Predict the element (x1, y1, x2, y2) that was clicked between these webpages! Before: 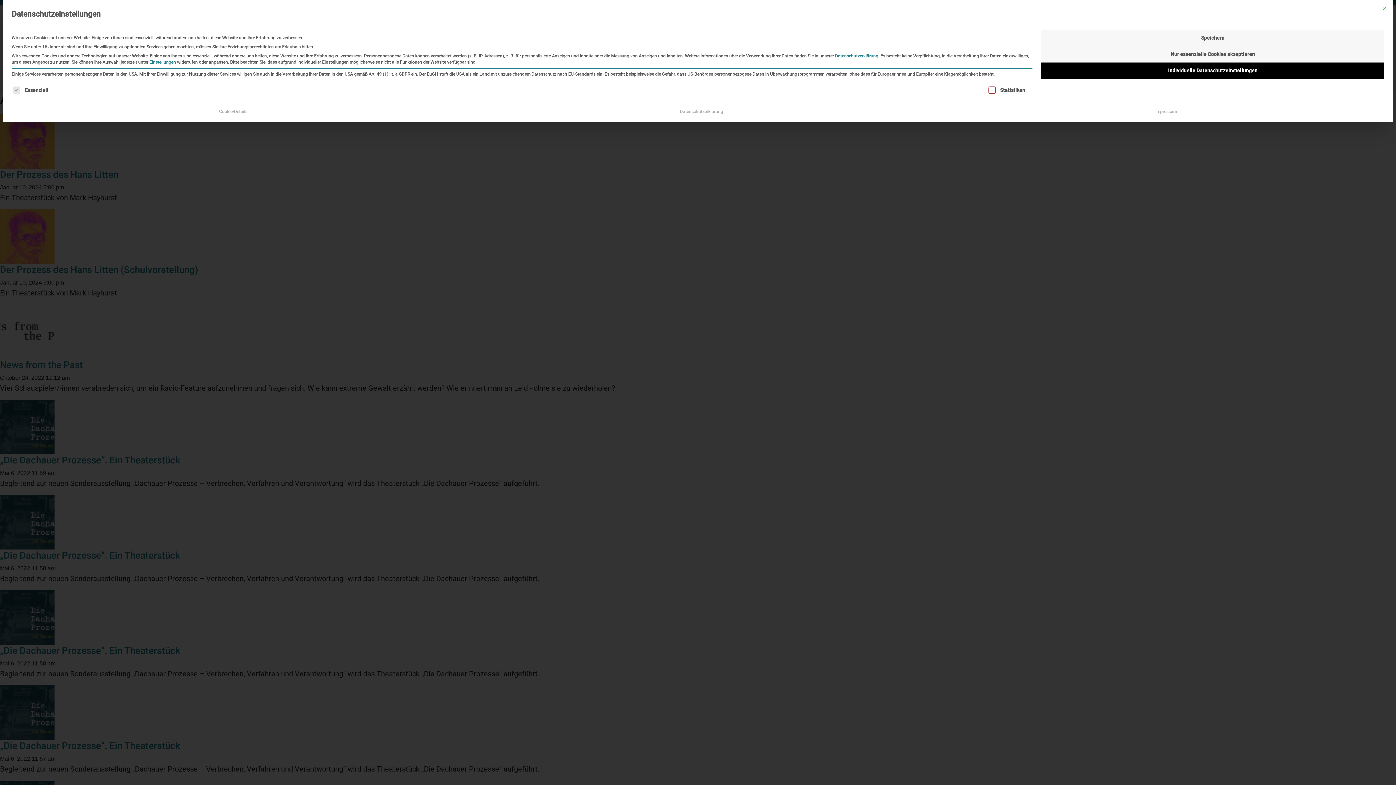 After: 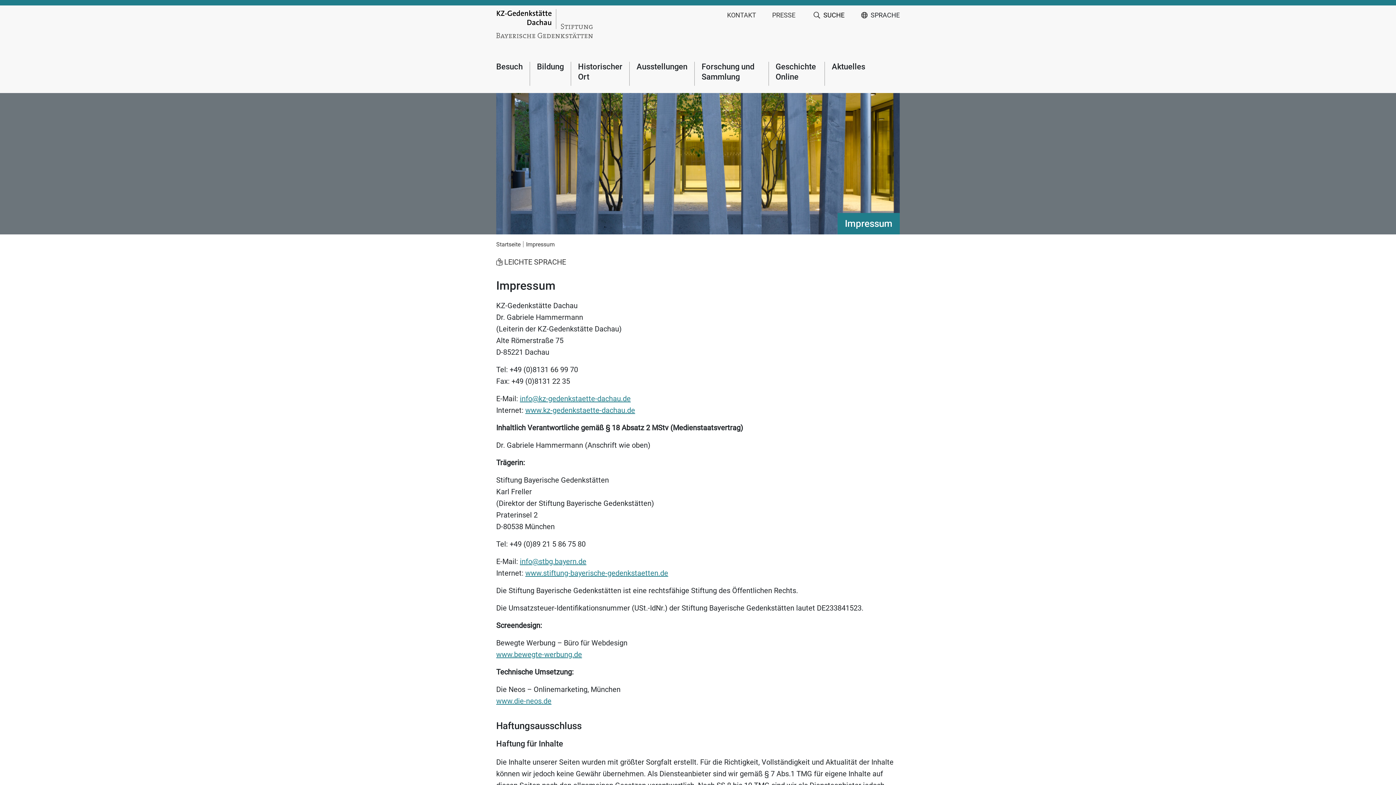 Action: label: Impressum bbox: (1149, 105, 1183, 117)